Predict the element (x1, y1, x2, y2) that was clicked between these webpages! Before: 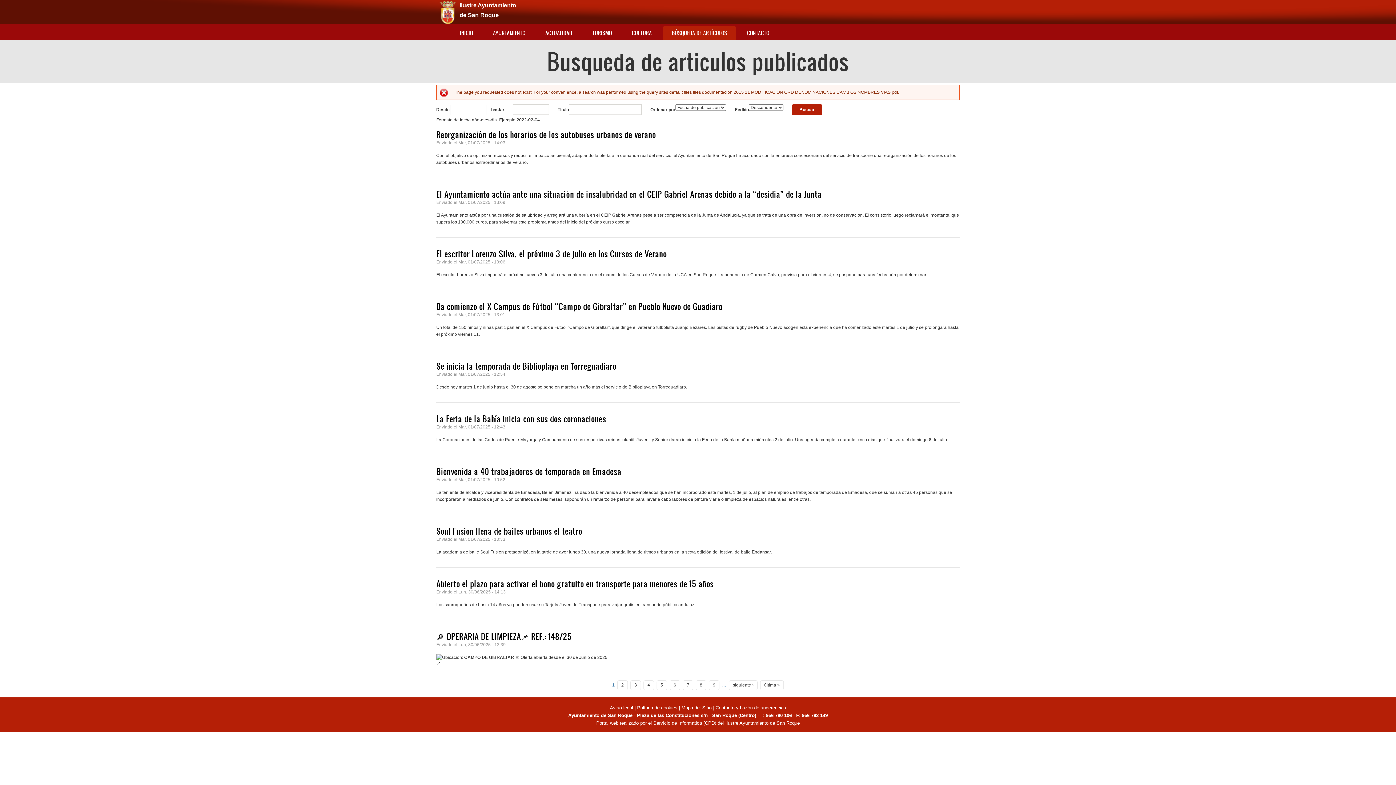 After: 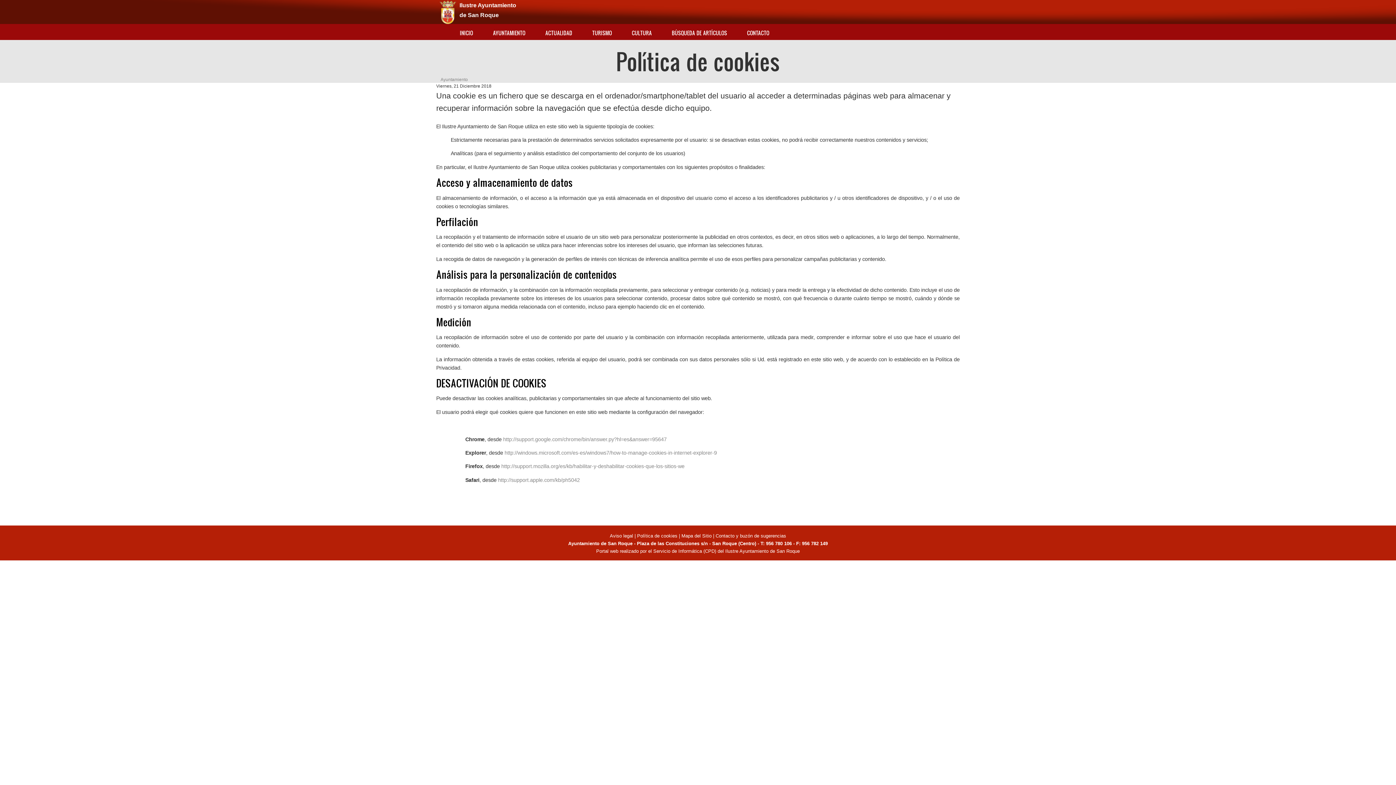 Action: bbox: (637, 705, 677, 710) label: Política de cookies